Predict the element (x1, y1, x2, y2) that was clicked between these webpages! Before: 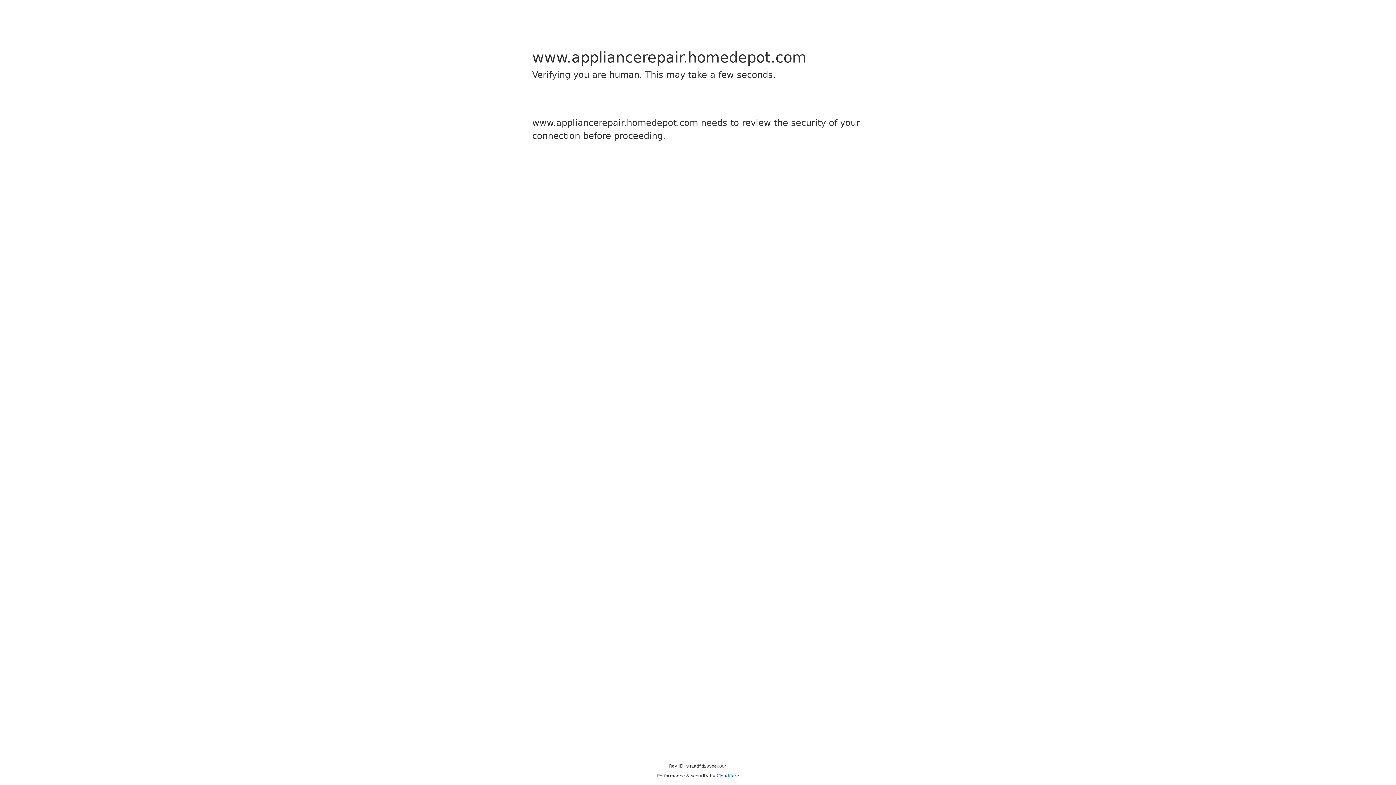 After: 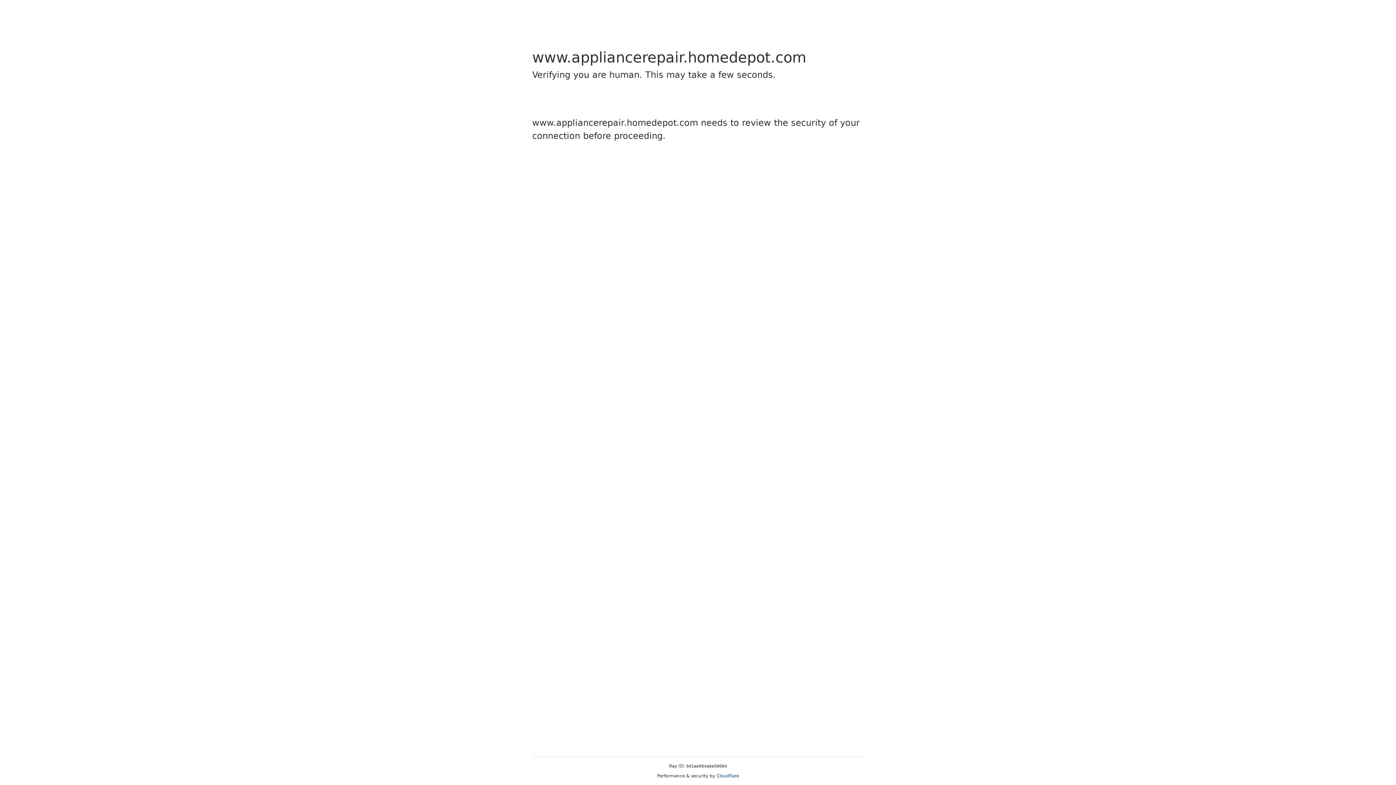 Action: label: Cloudflare bbox: (716, 773, 739, 778)